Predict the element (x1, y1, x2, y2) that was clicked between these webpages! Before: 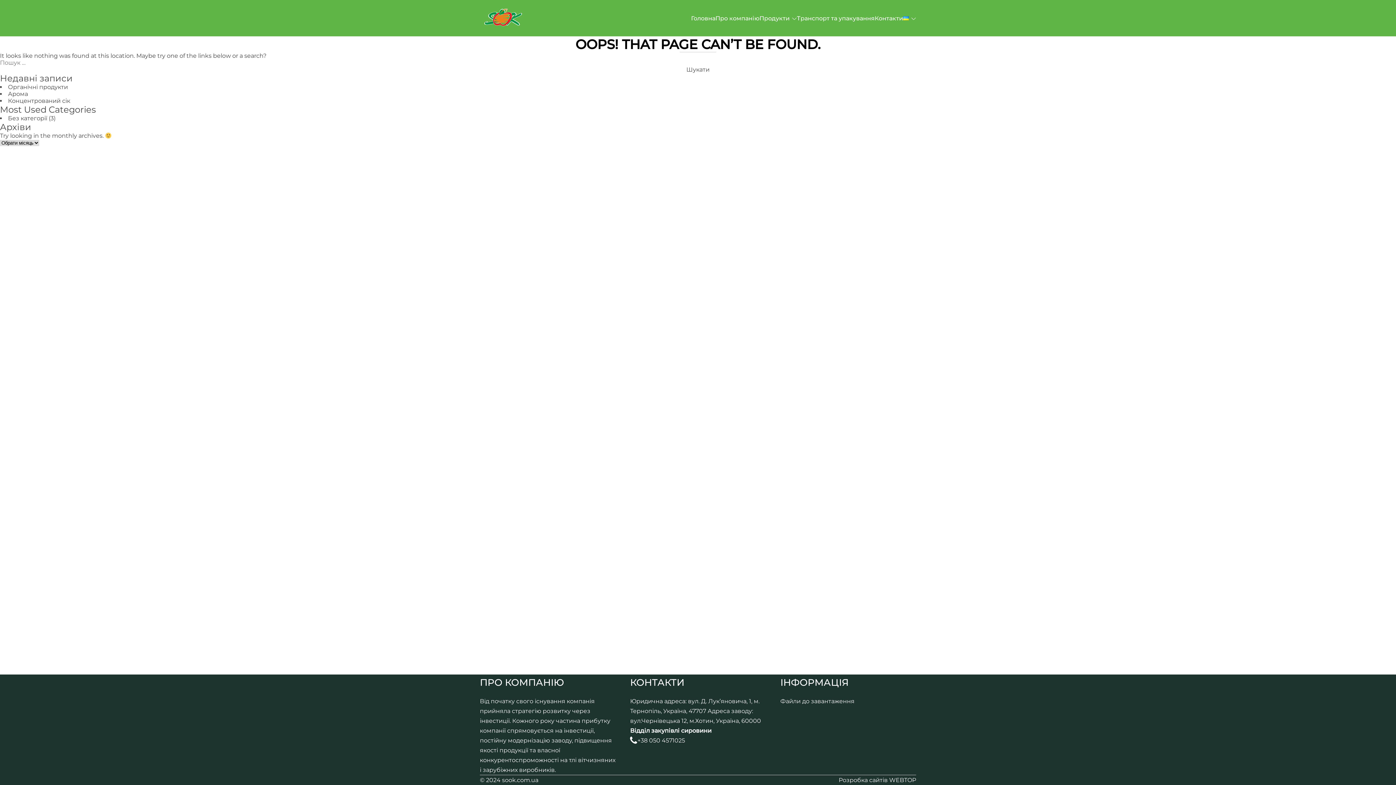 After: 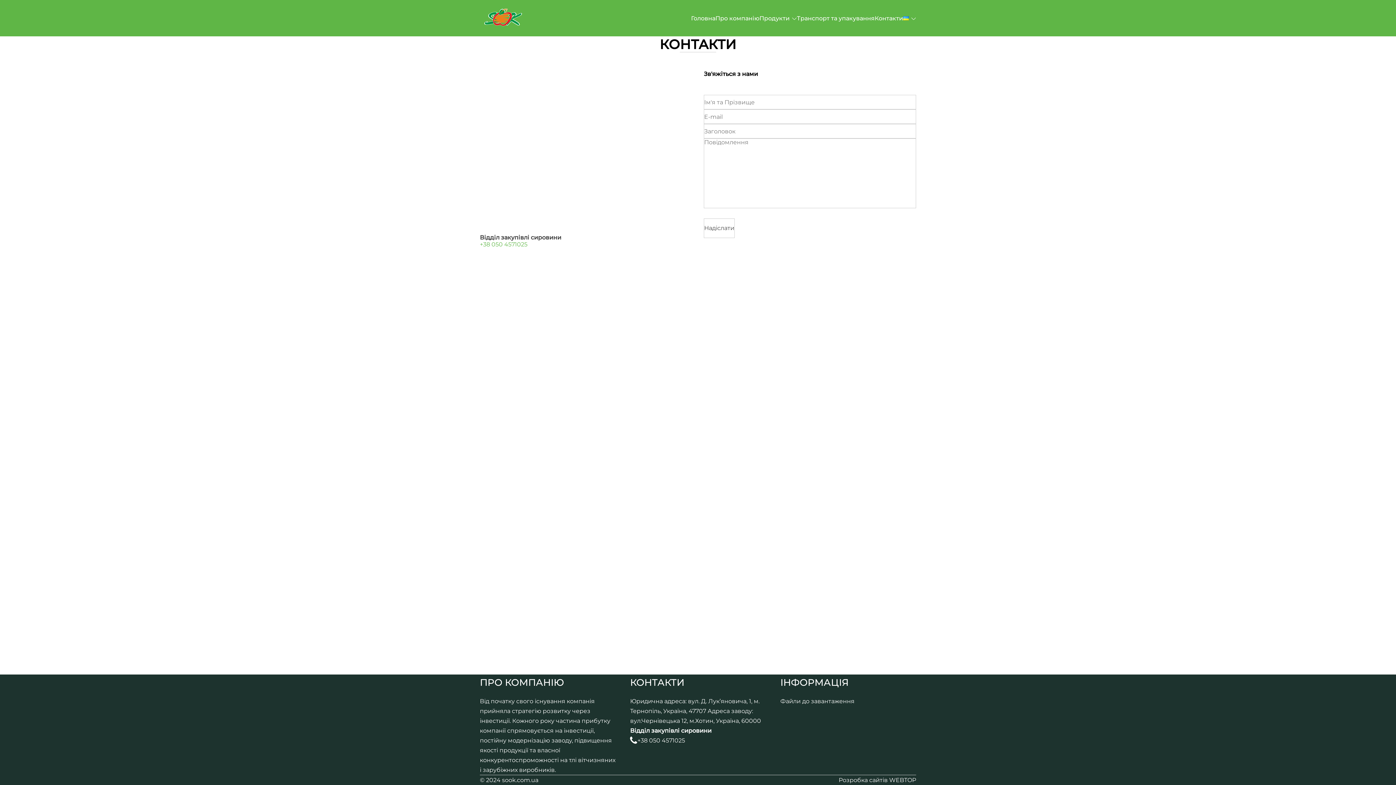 Action: bbox: (874, 14, 903, 21) label: Контакти